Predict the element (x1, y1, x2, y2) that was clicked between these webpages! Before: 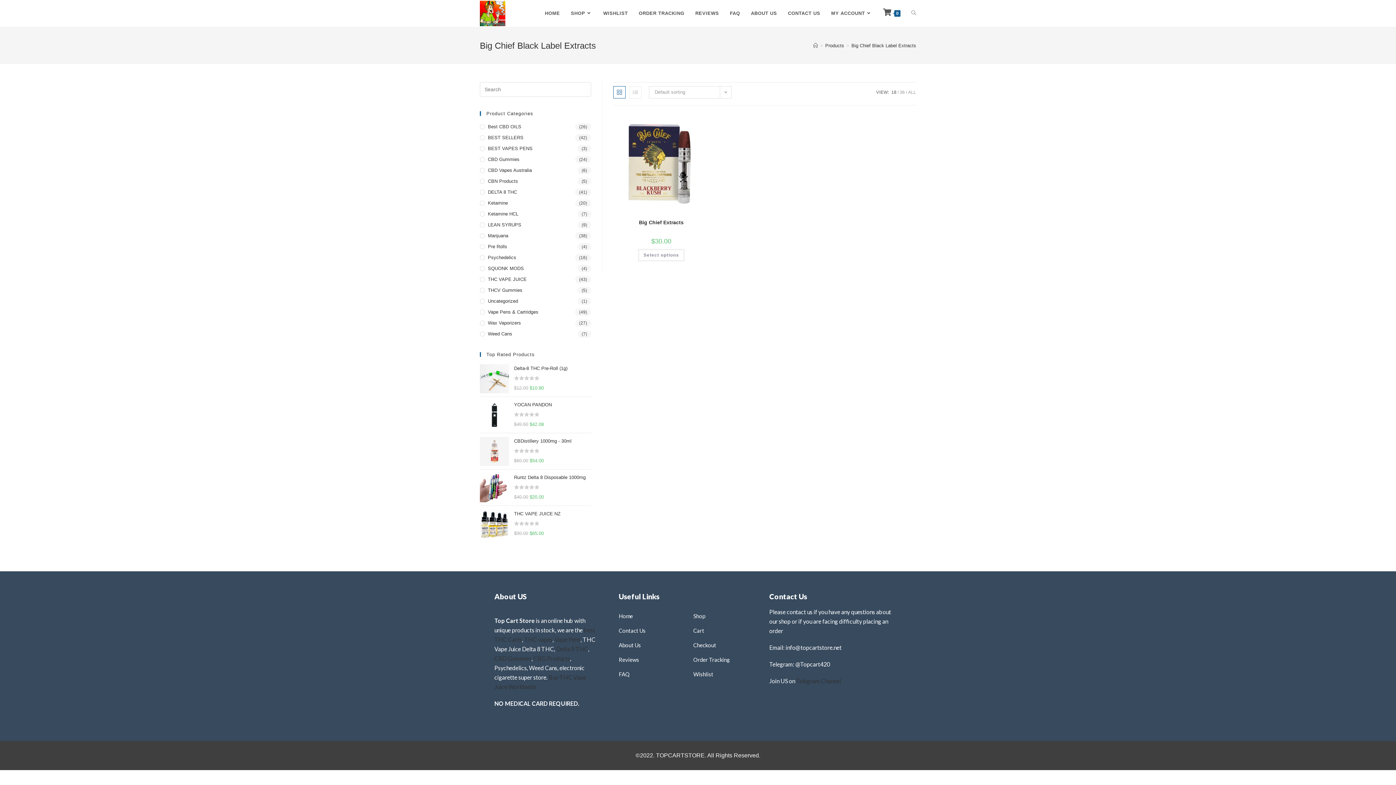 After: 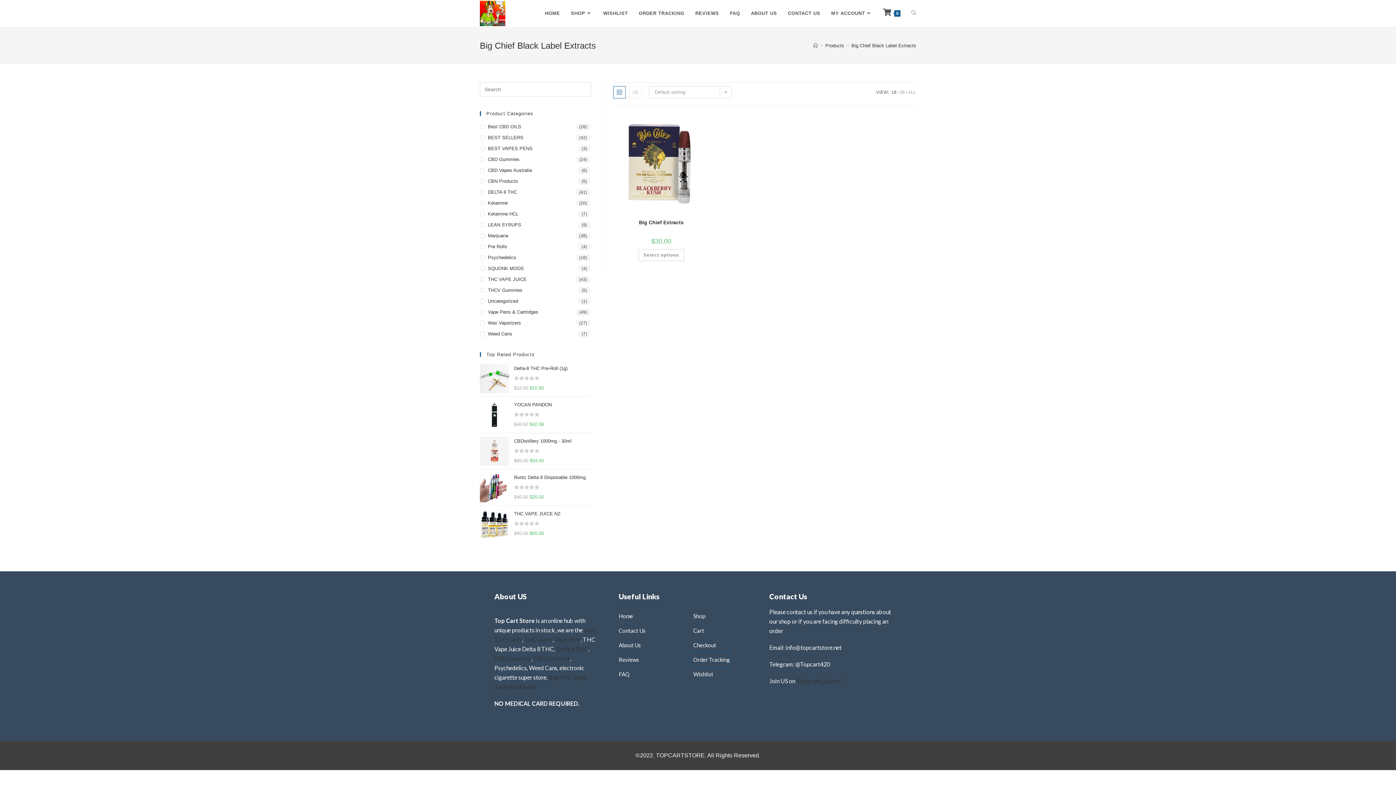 Action: bbox: (690, 652, 730, 667) label: Order Tracking